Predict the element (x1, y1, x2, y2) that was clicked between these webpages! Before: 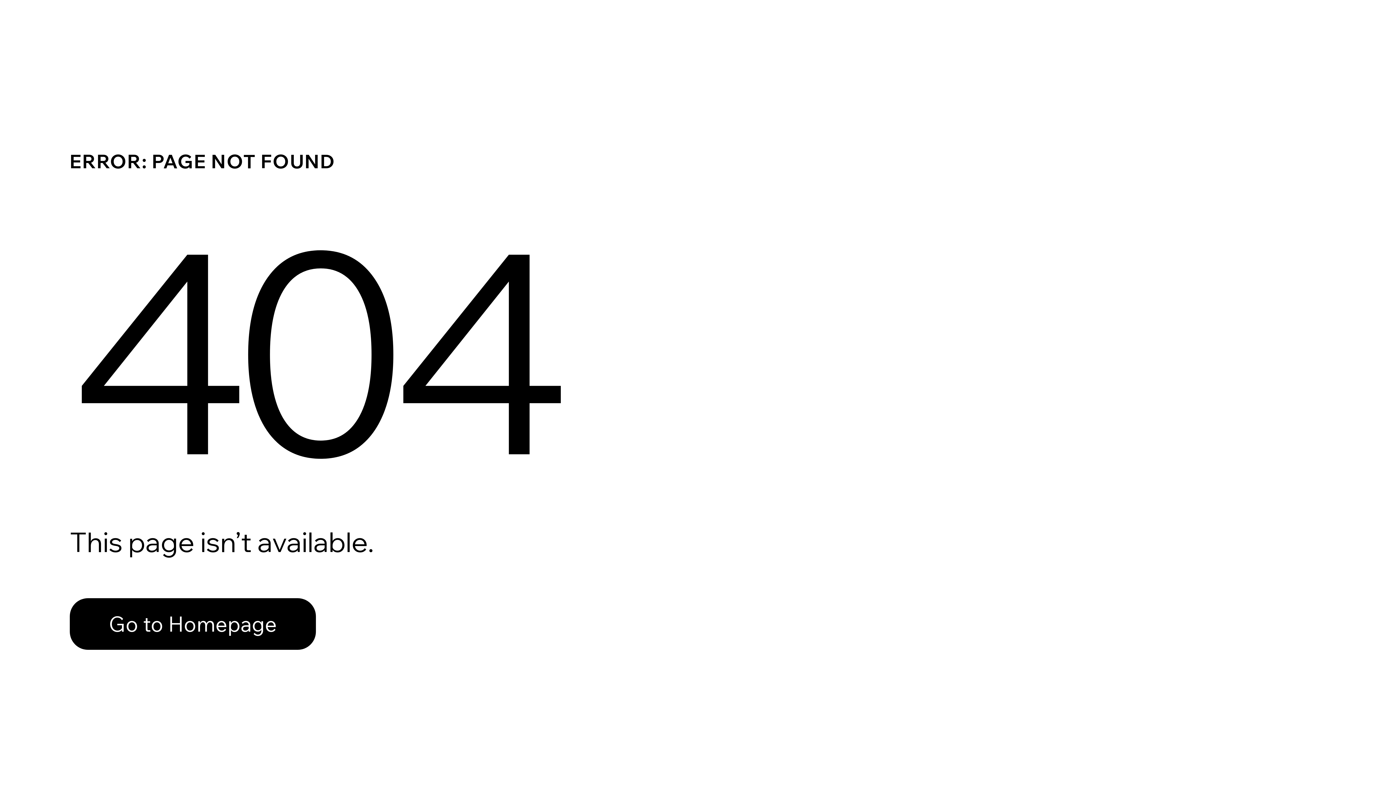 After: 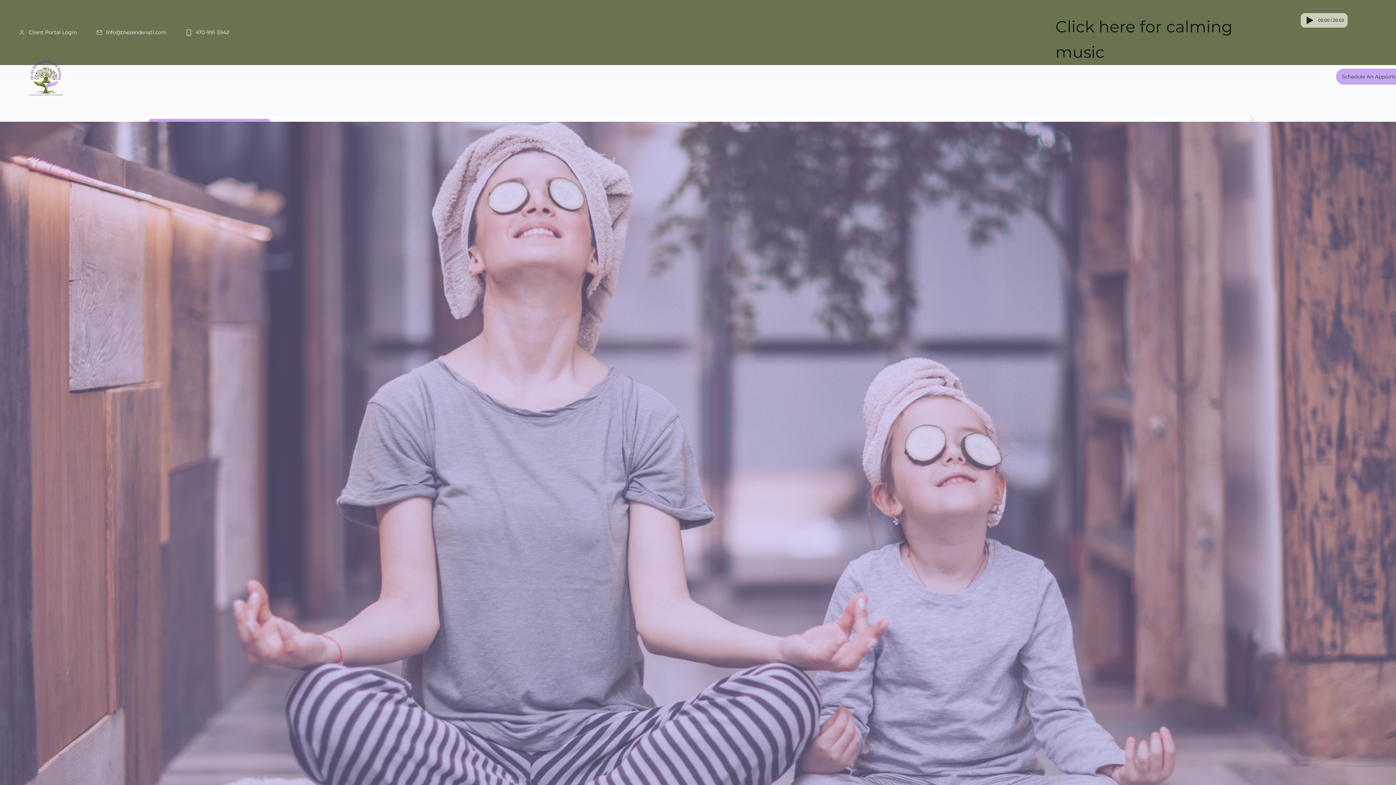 Action: label: Go to Homepage bbox: (69, 582, 768, 659)